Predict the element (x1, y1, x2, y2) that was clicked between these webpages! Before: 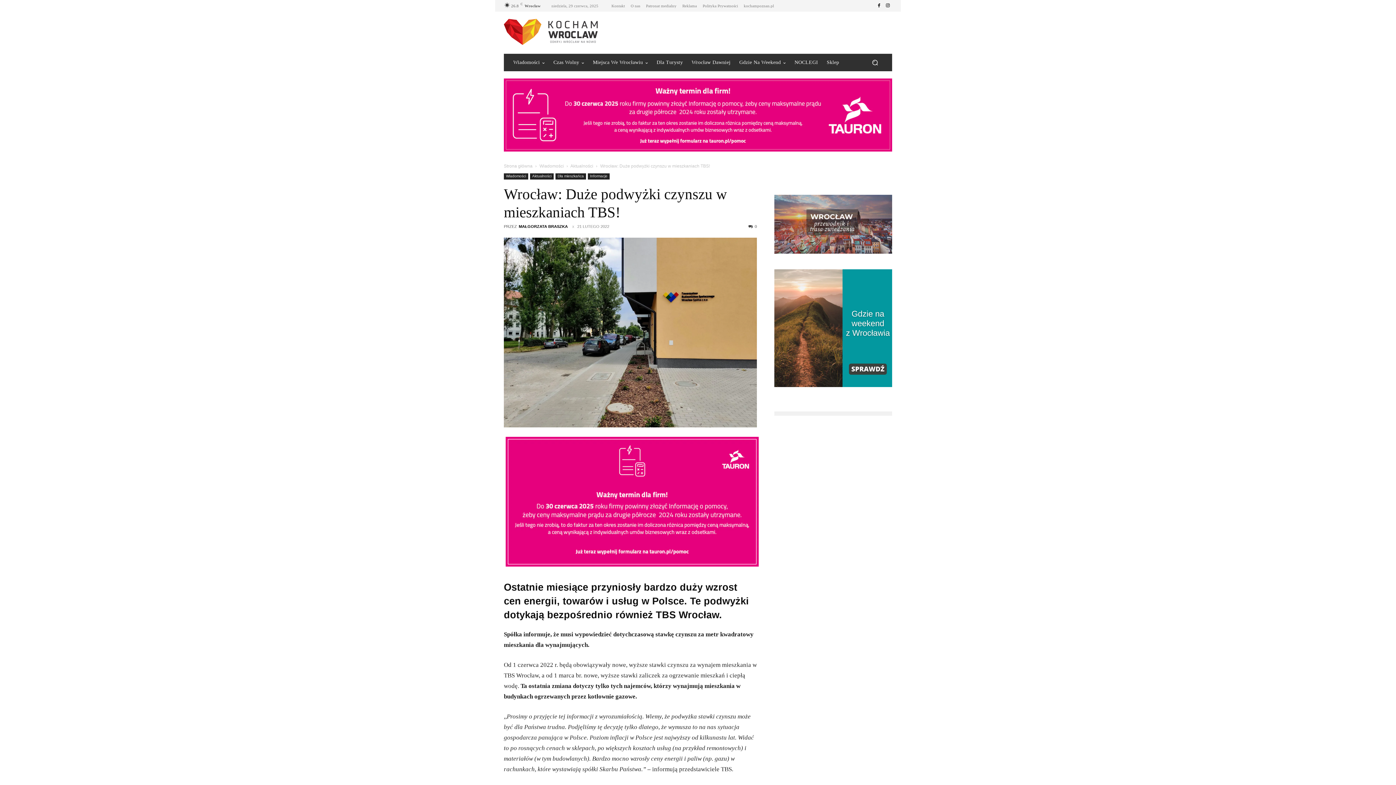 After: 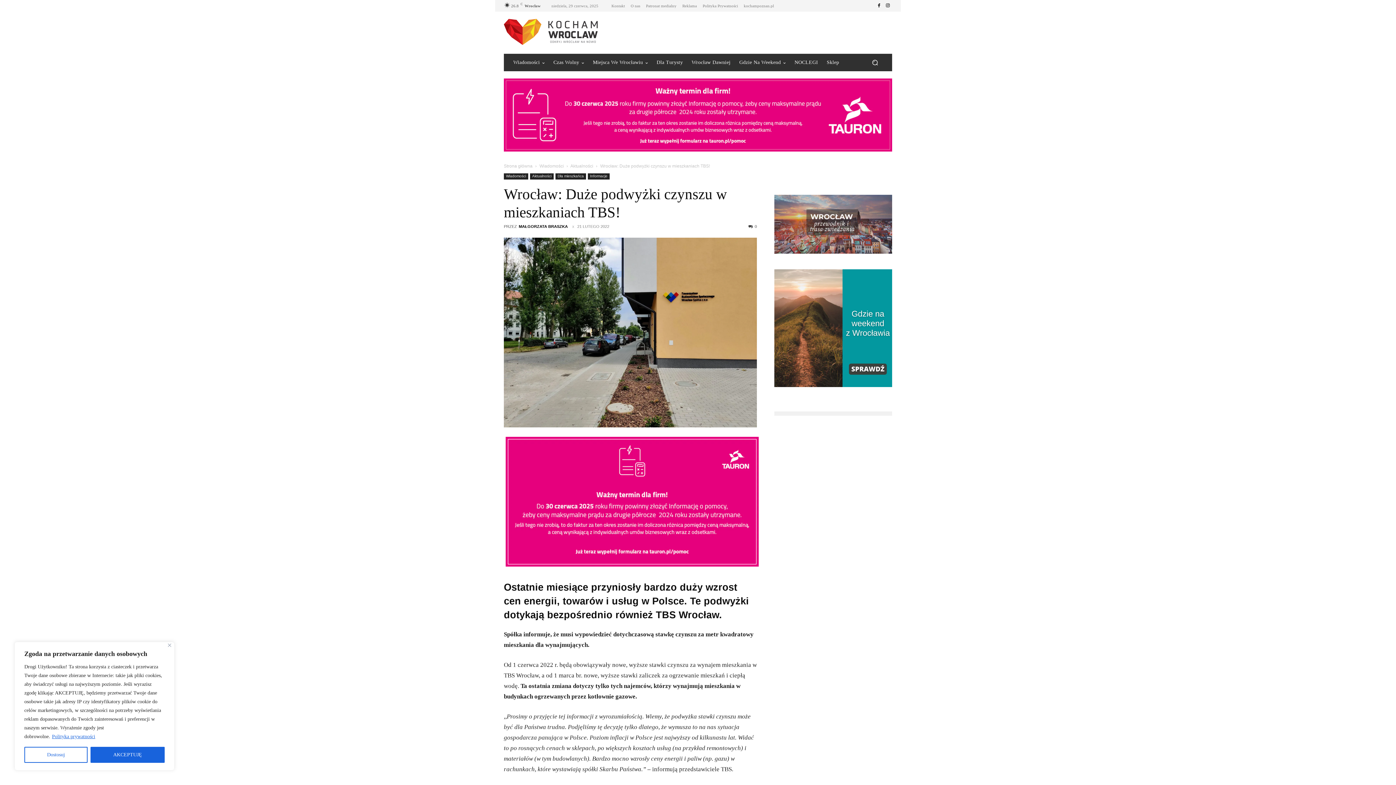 Action: bbox: (883, 1, 892, 10)